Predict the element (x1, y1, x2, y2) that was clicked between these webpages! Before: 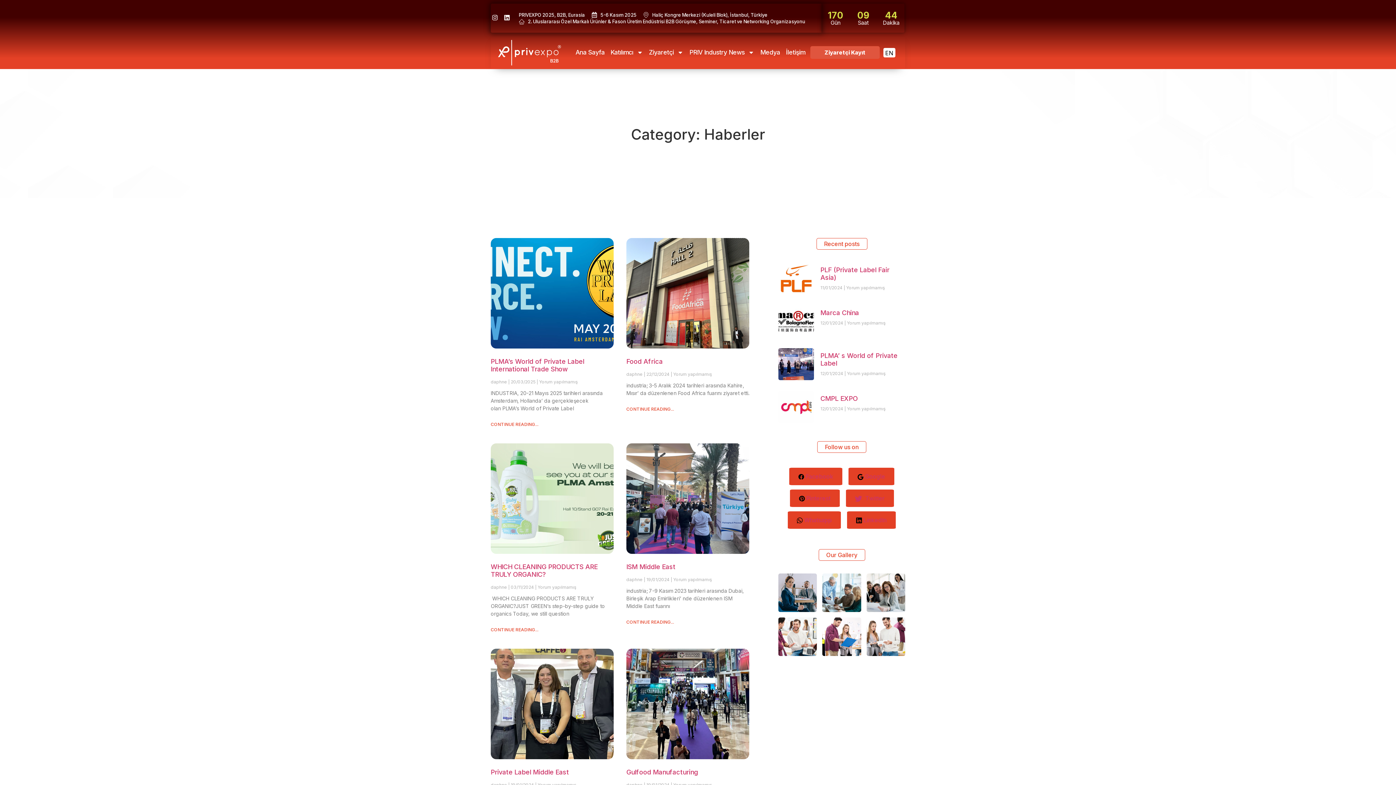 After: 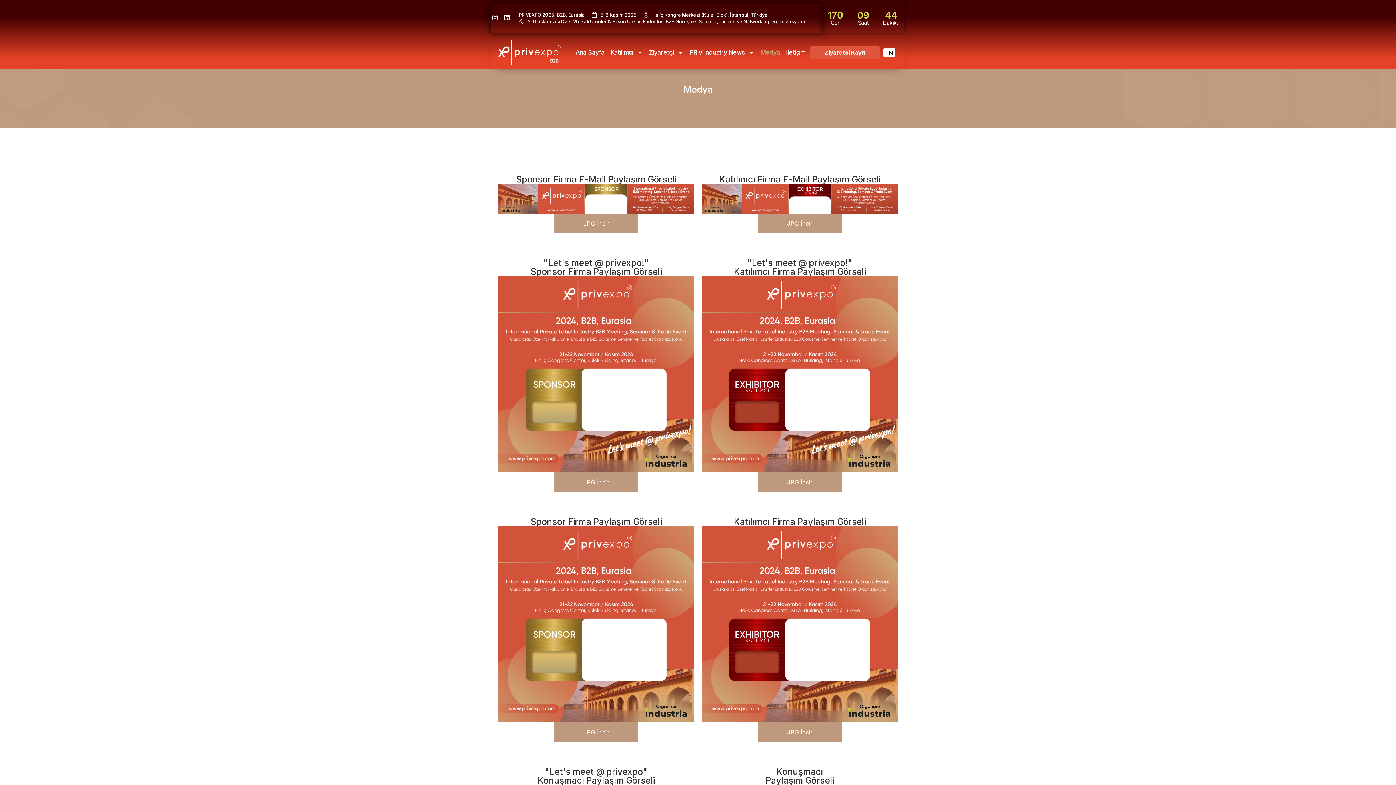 Action: label: Medya bbox: (760, 48, 780, 57)